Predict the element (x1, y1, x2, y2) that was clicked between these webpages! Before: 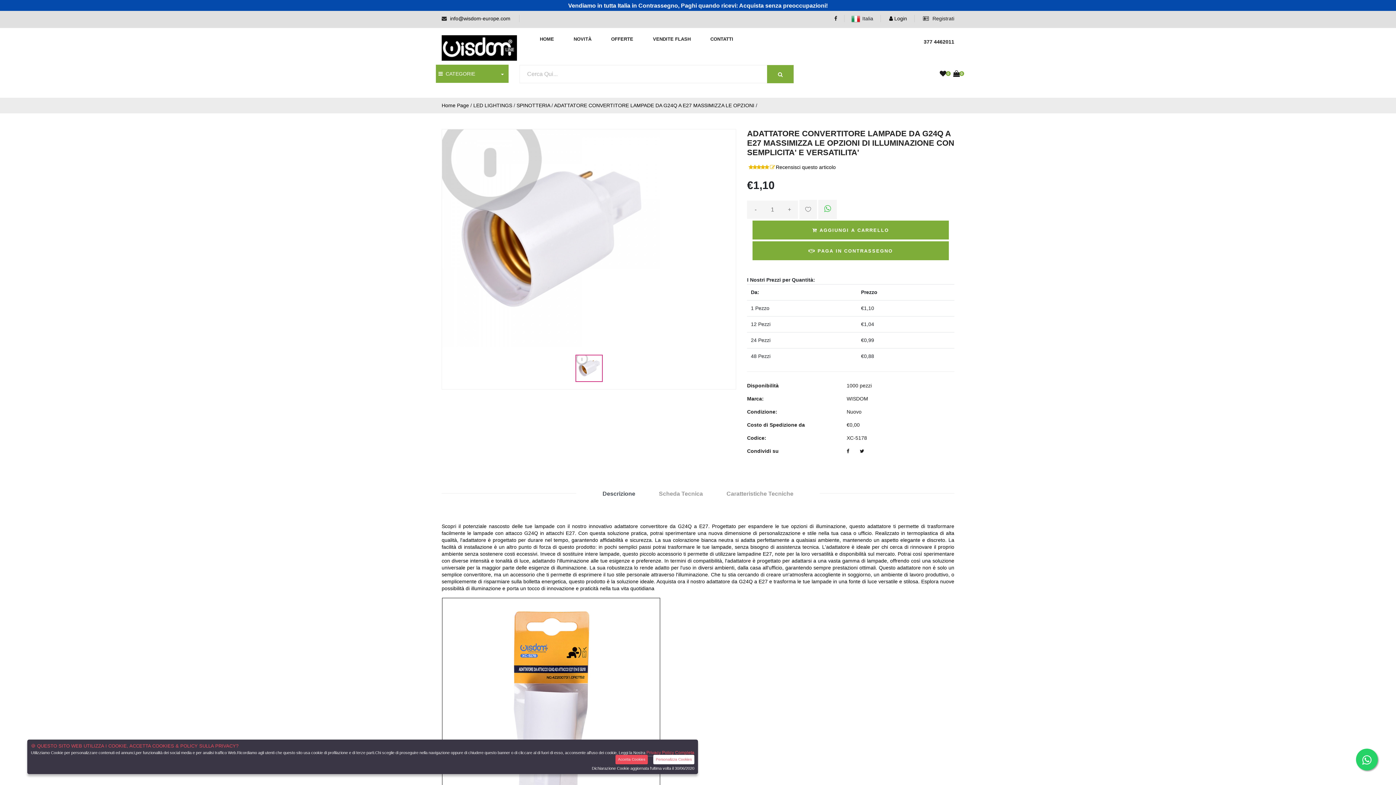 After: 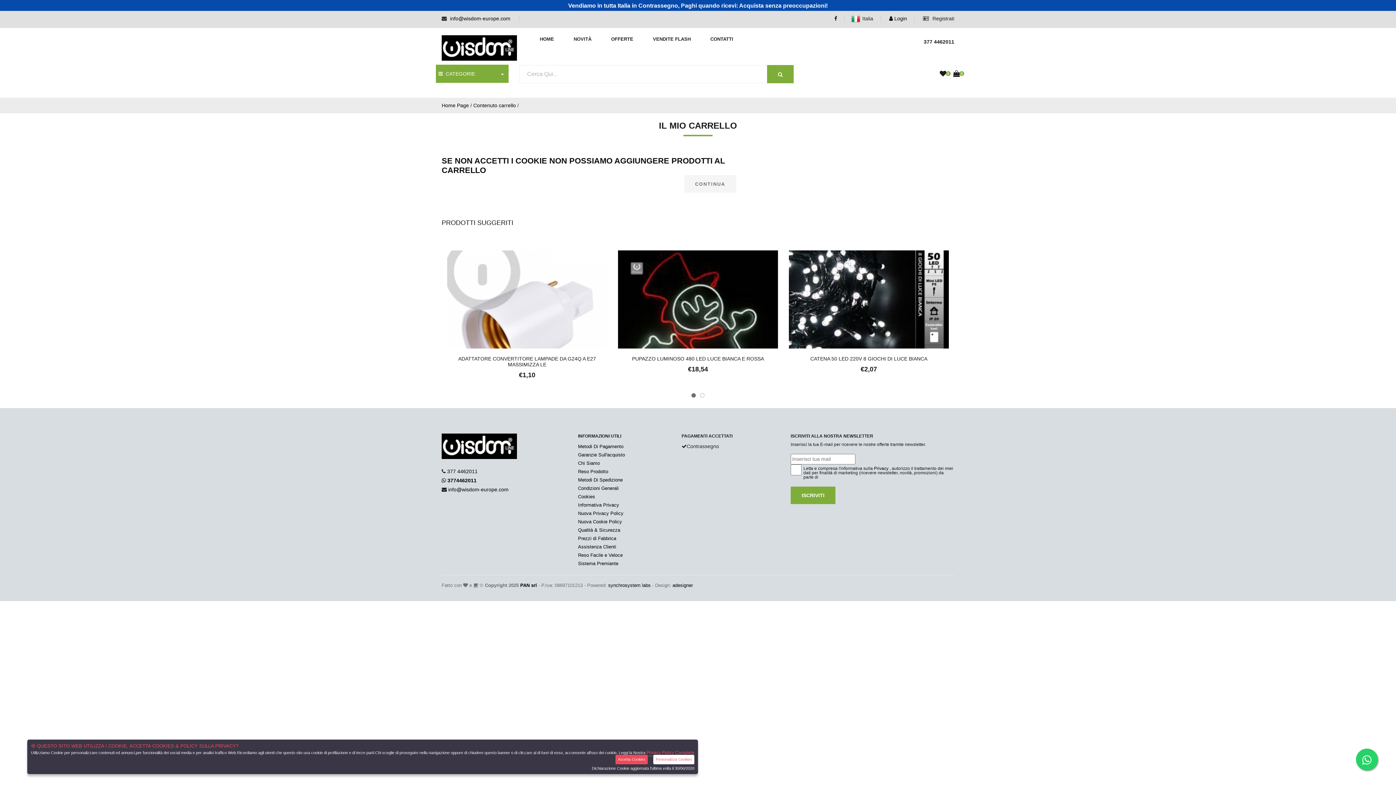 Action: bbox: (953, 71, 960, 77) label: 0